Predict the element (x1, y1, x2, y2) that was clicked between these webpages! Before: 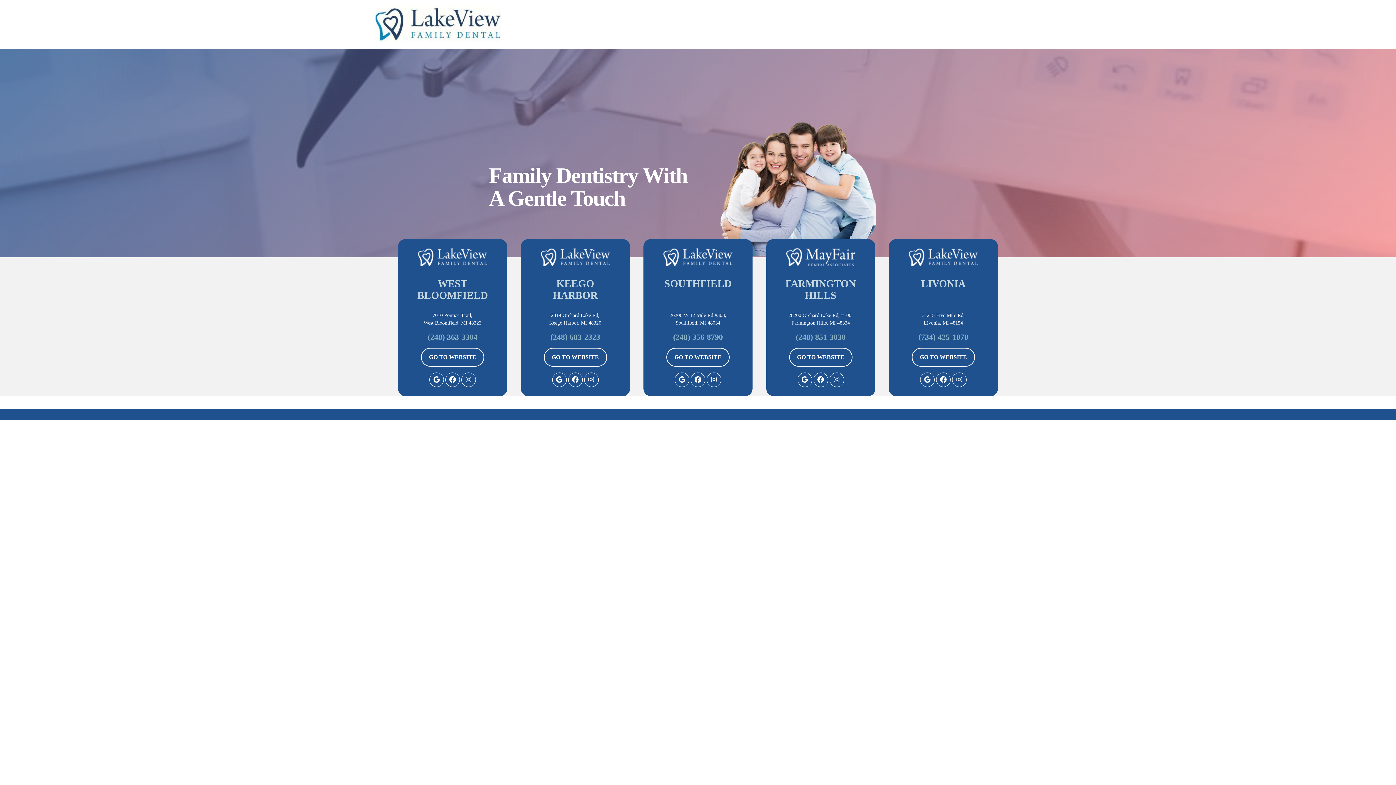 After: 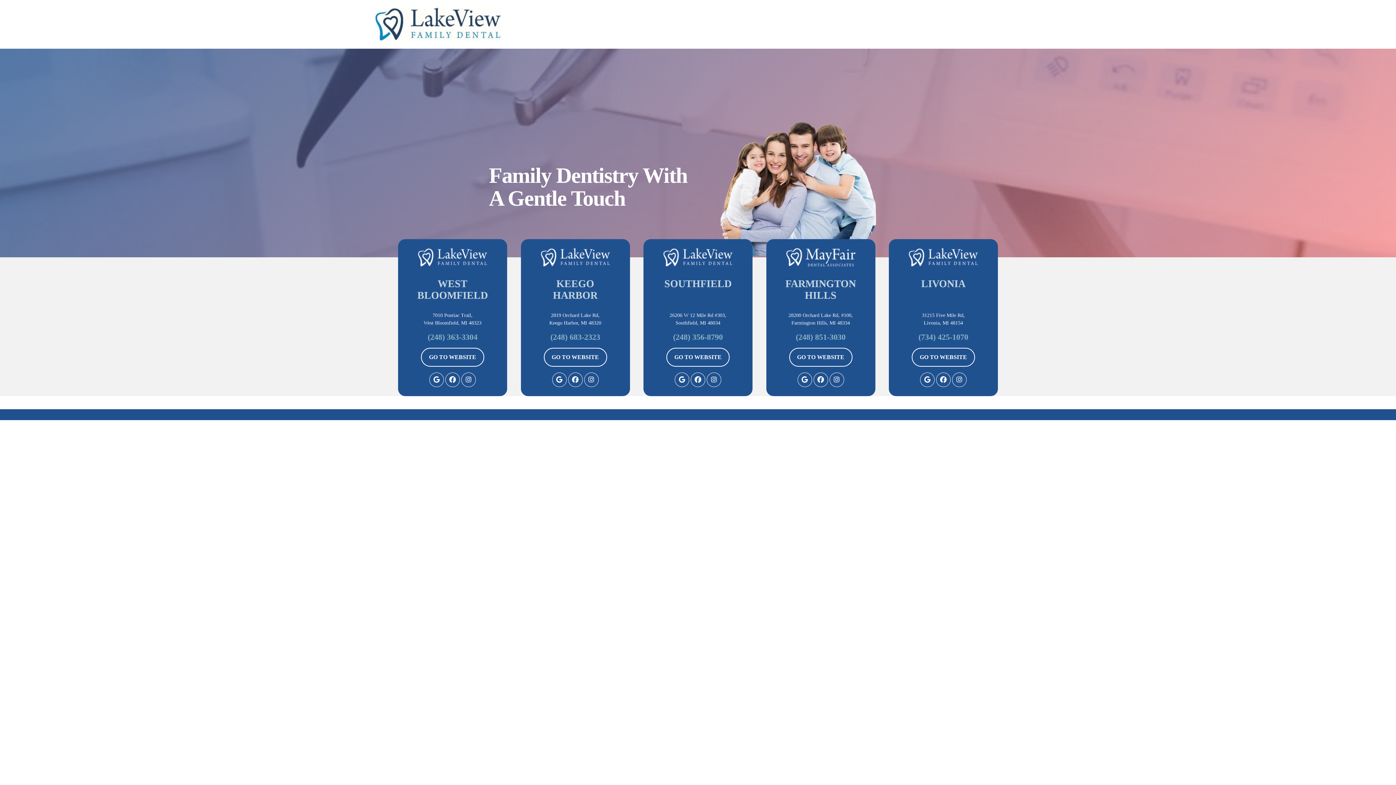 Action: label: Google Profile Page bbox: (552, 372, 566, 387)